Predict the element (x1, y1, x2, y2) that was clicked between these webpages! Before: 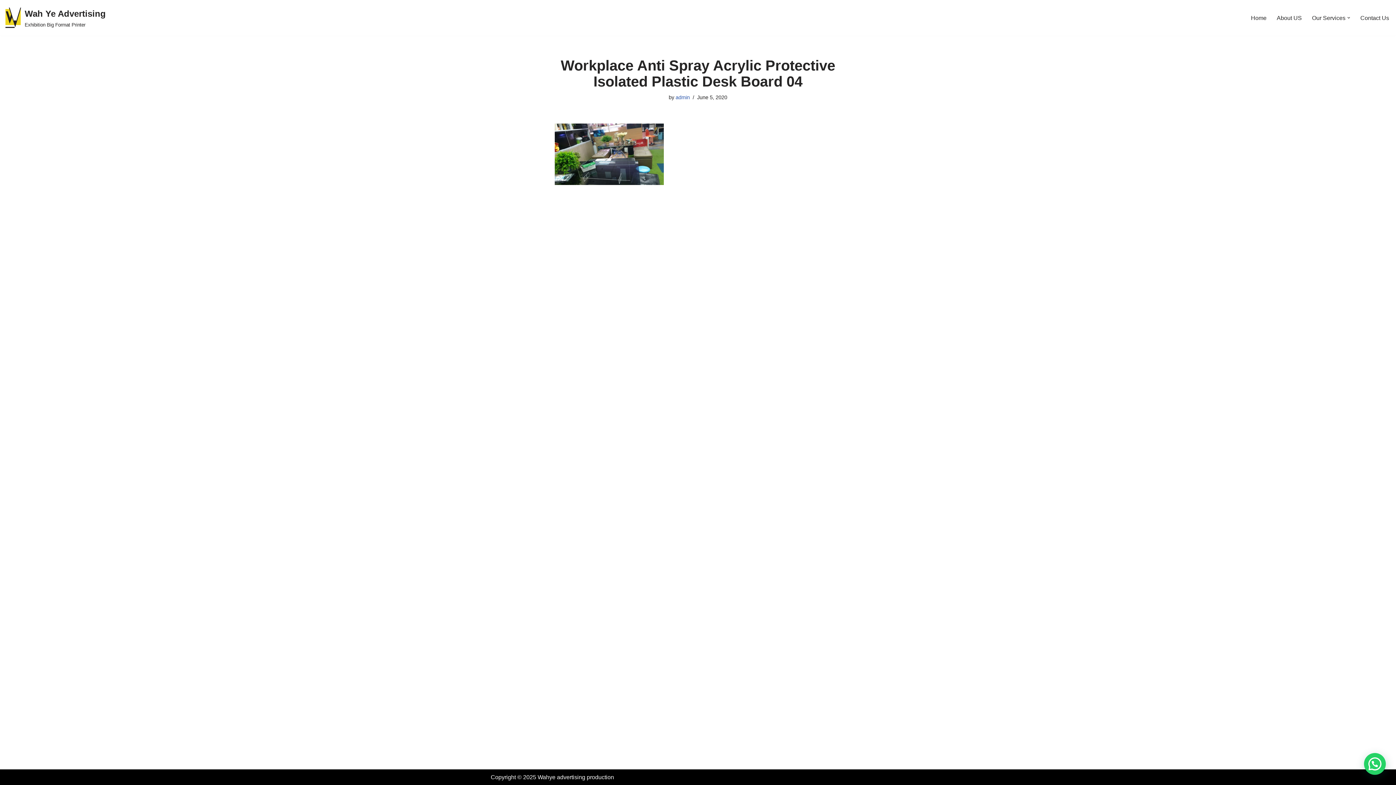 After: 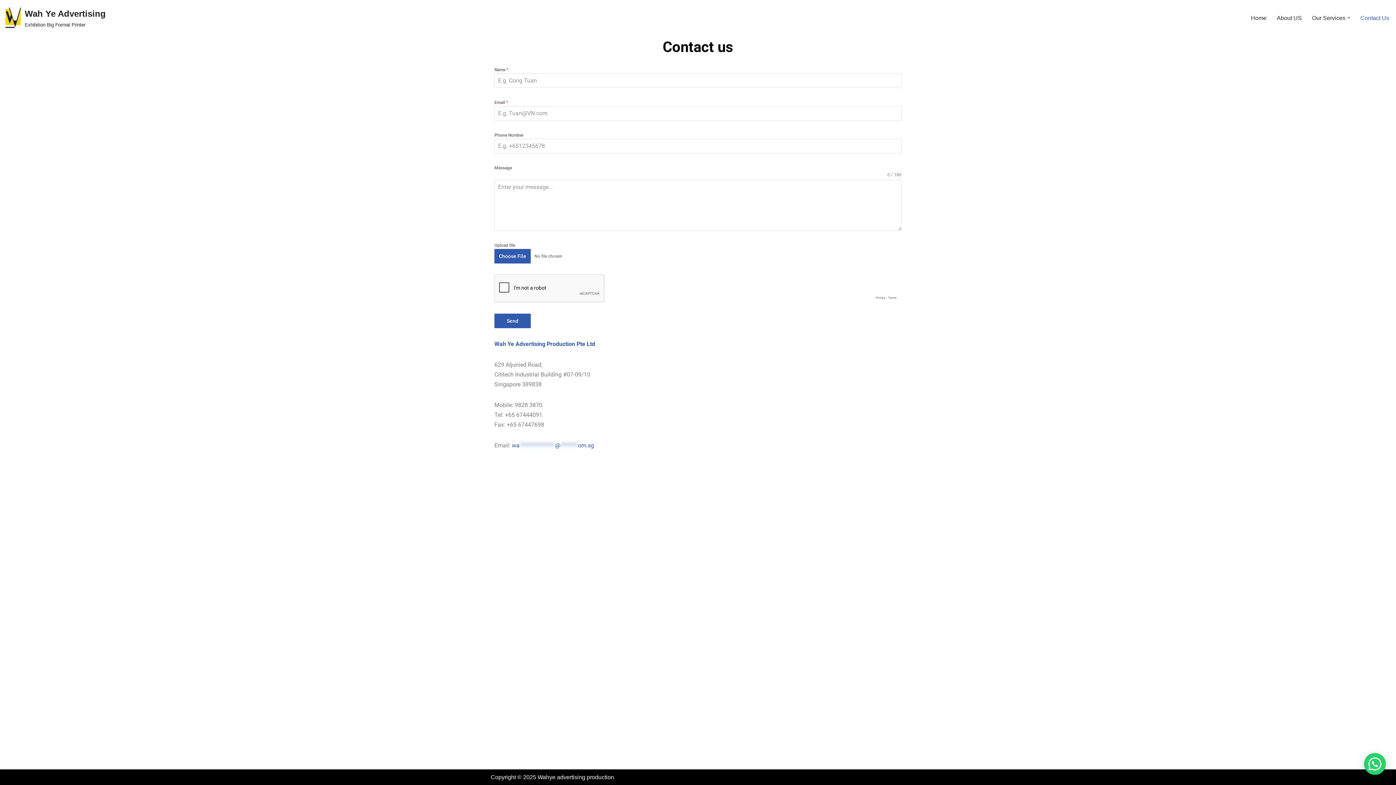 Action: bbox: (1360, 13, 1389, 22) label: Contact Us